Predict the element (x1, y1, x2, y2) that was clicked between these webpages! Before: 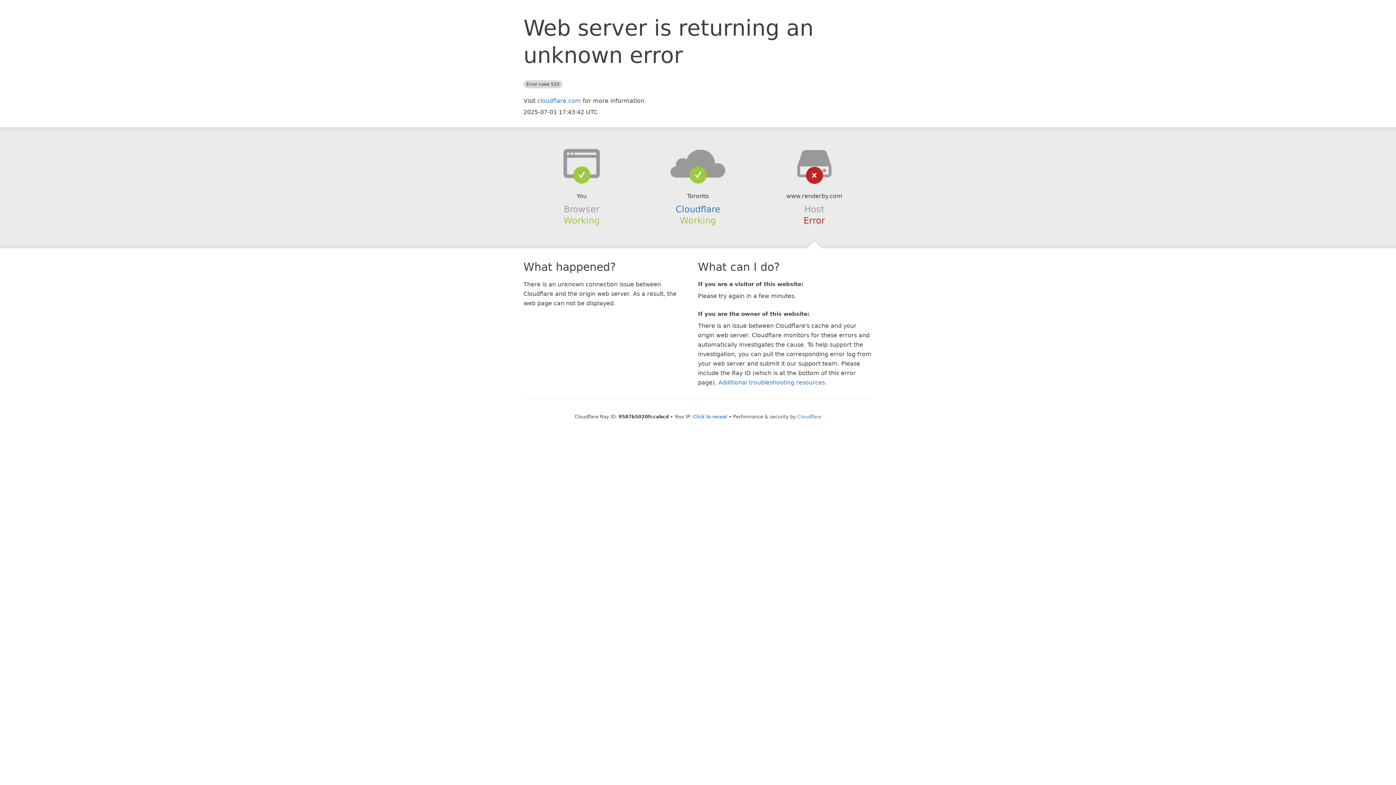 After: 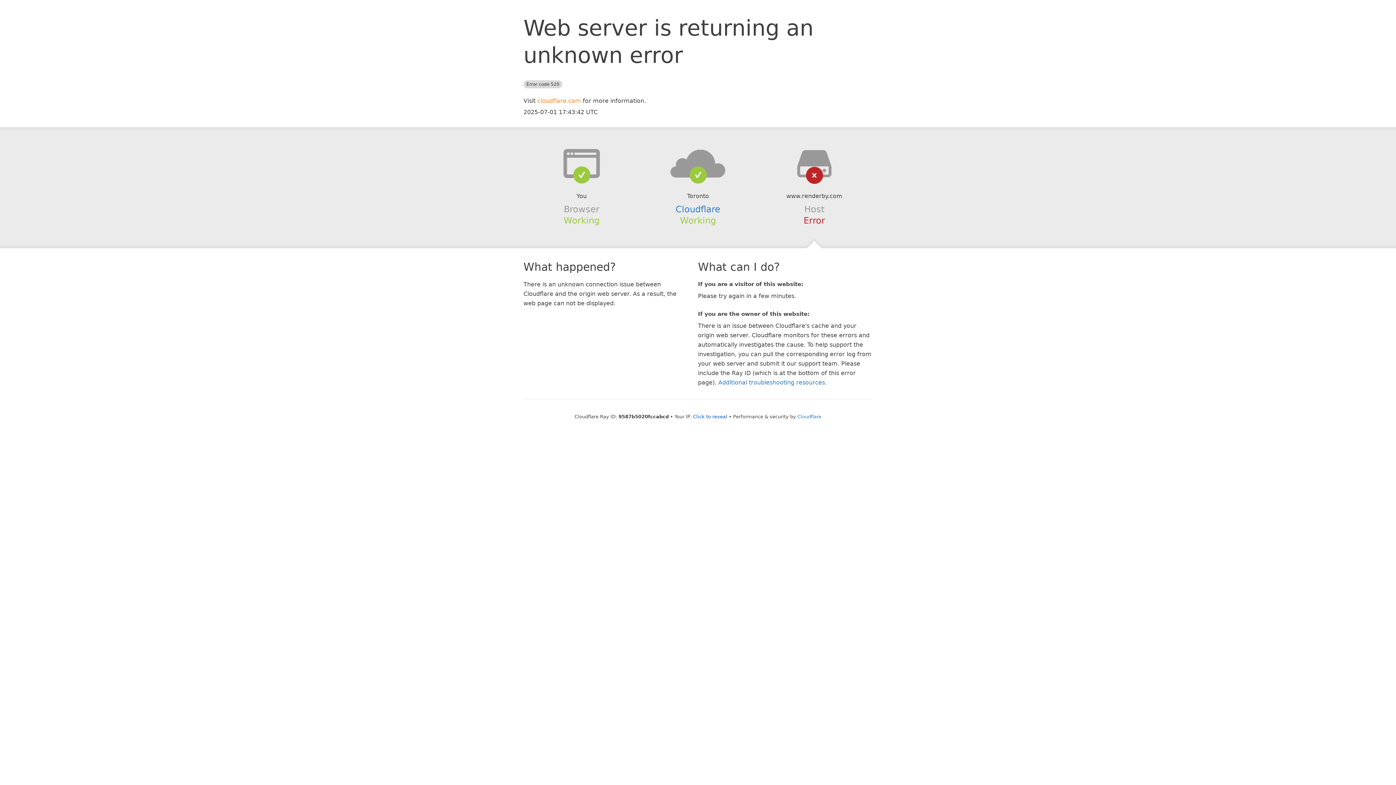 Action: bbox: (537, 97, 581, 104) label: cloudflare.com